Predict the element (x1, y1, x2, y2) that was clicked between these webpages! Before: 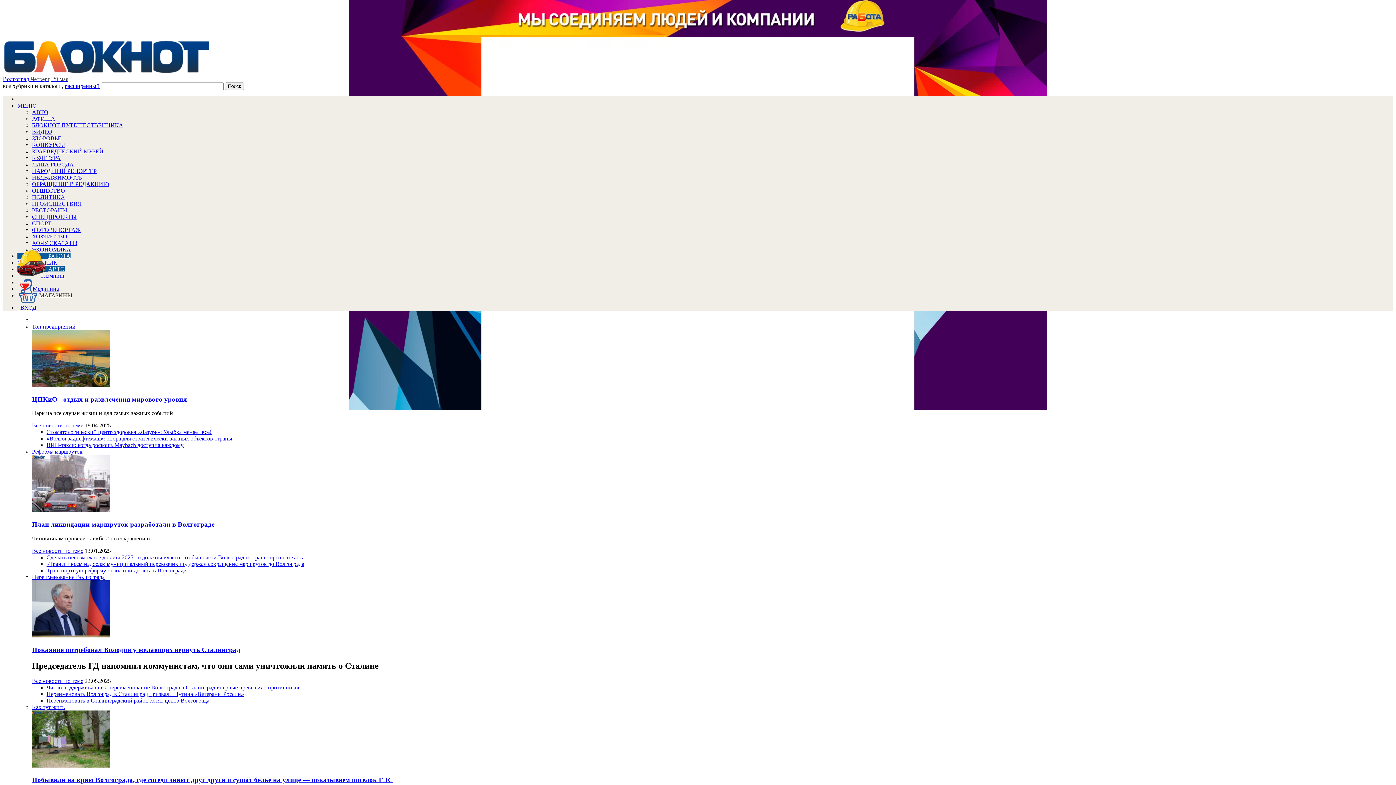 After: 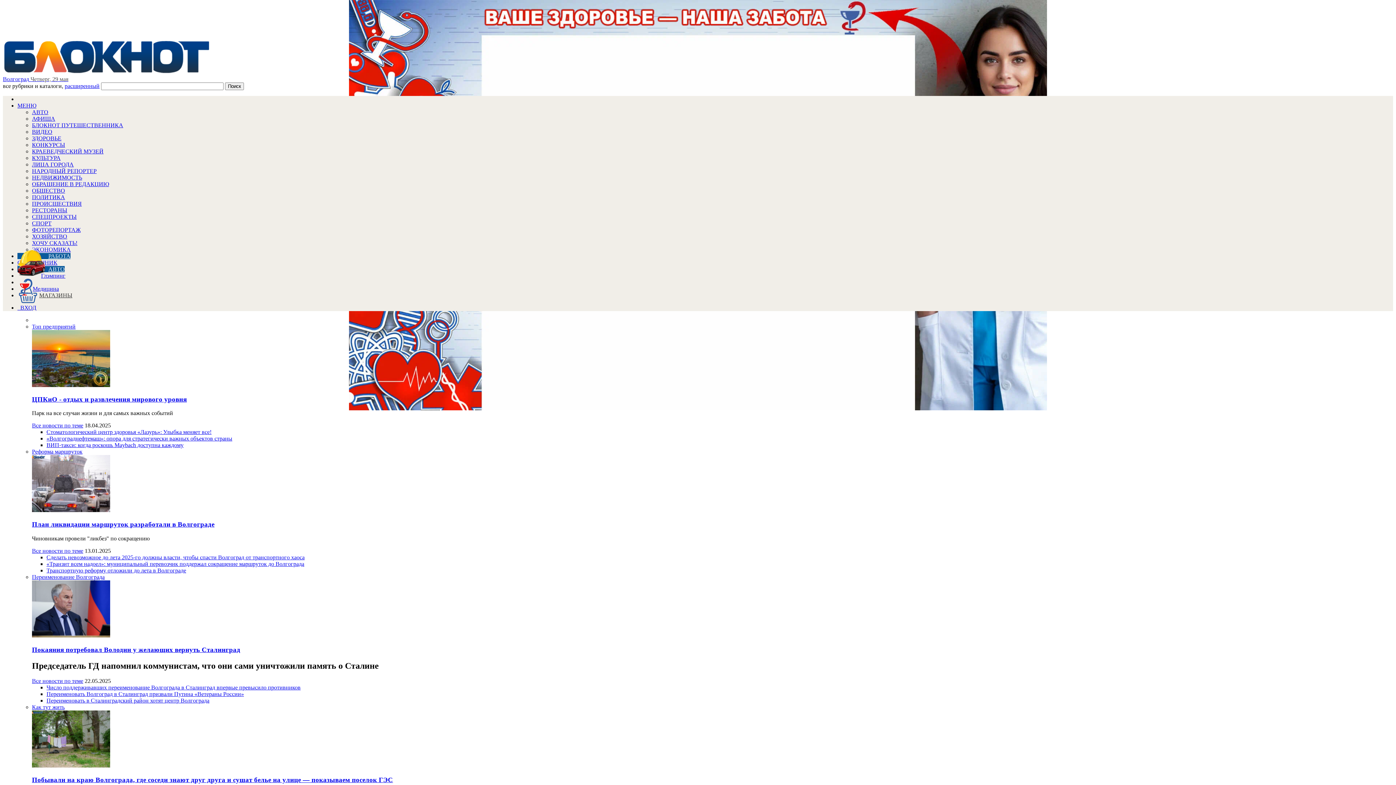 Action: bbox: (32, 200, 81, 206) label: ПРОИСШЕСТВИЯ